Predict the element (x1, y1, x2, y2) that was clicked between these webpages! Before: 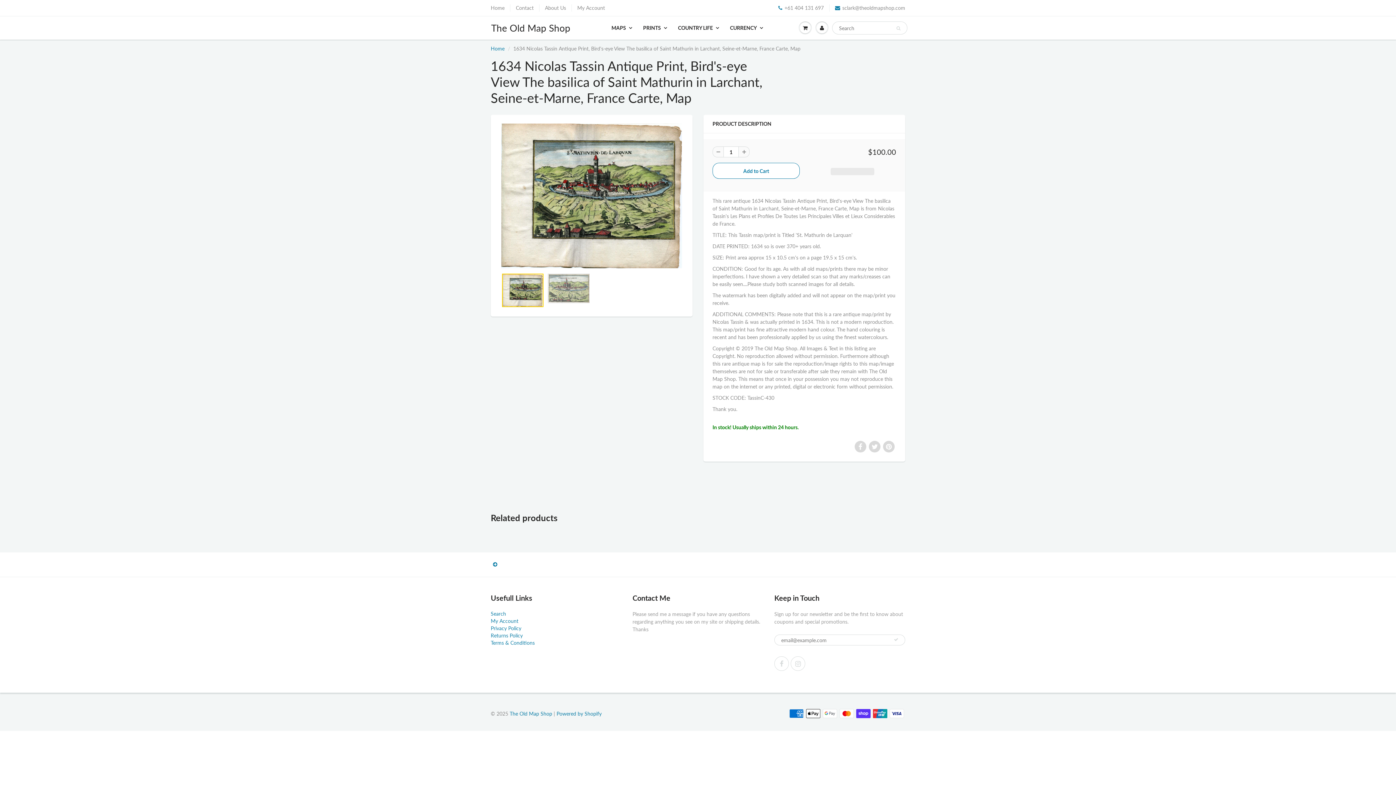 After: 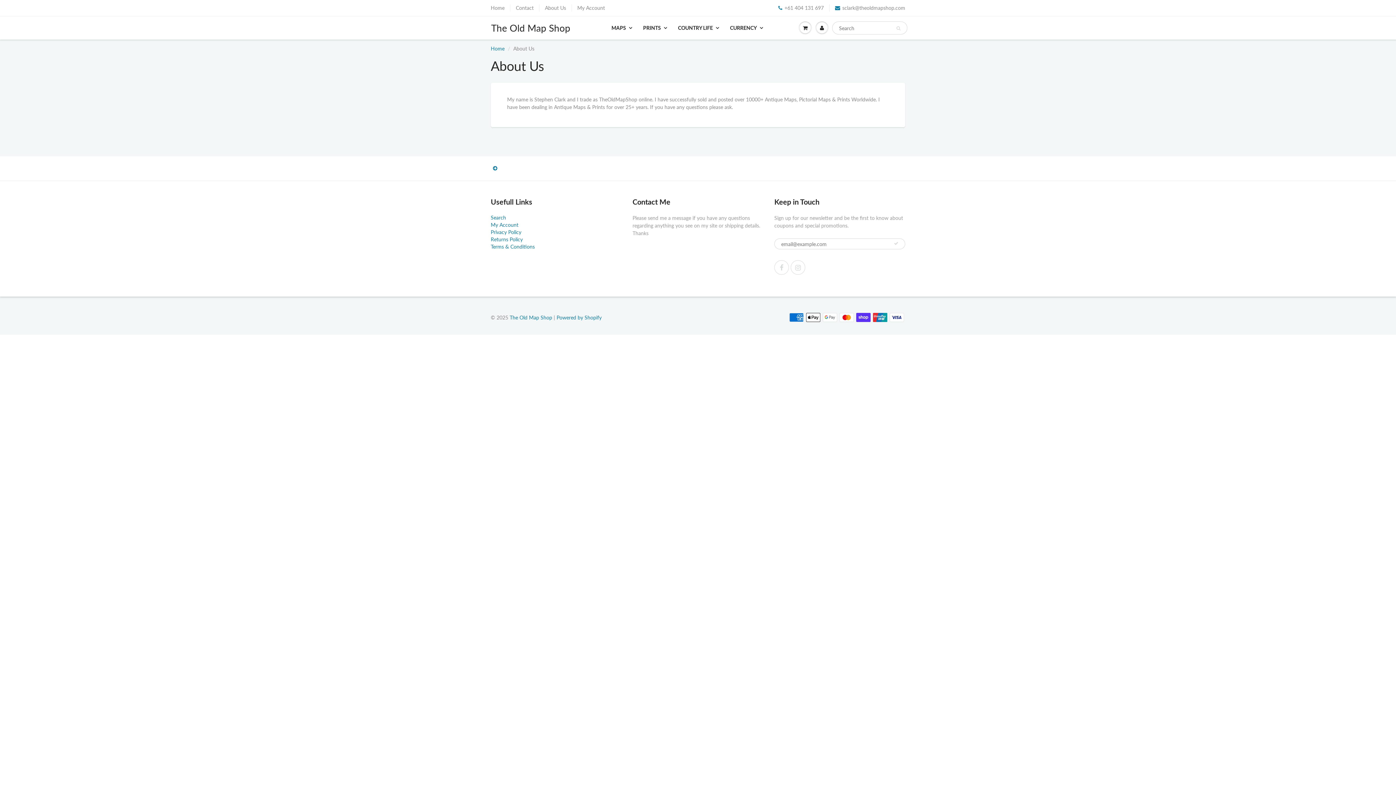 Action: label: About Us bbox: (545, 4, 566, 11)